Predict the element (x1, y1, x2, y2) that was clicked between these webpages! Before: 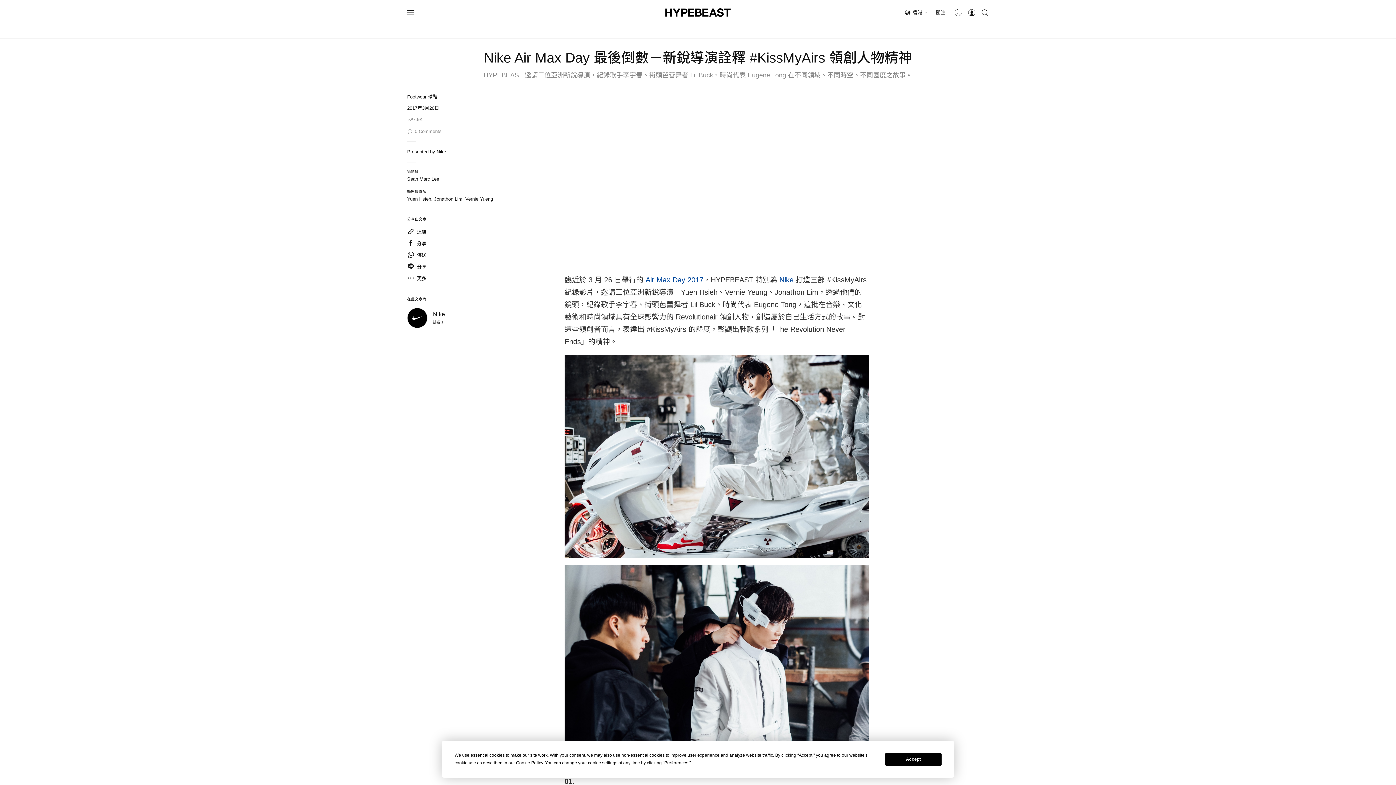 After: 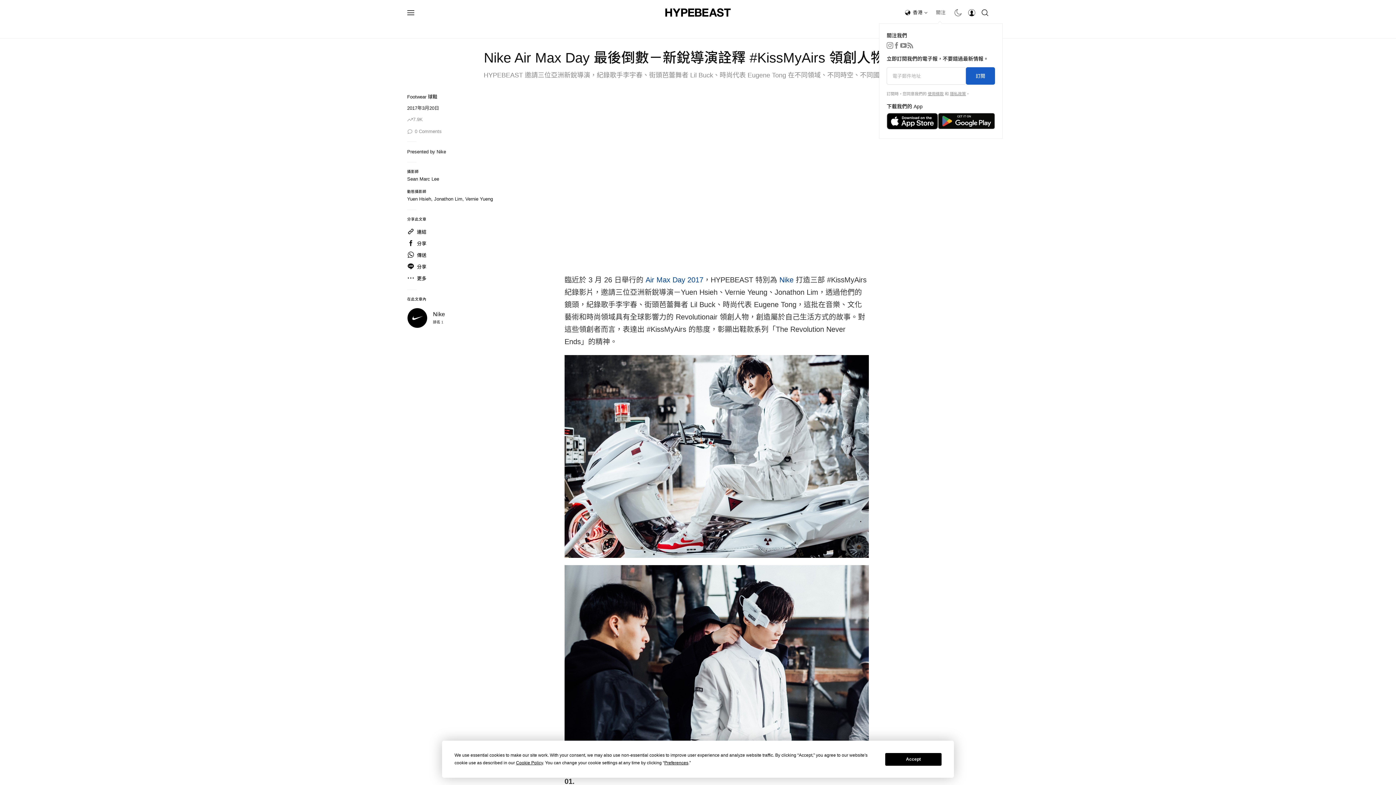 Action: label: 關注 bbox: (930, 4, 951, 20)